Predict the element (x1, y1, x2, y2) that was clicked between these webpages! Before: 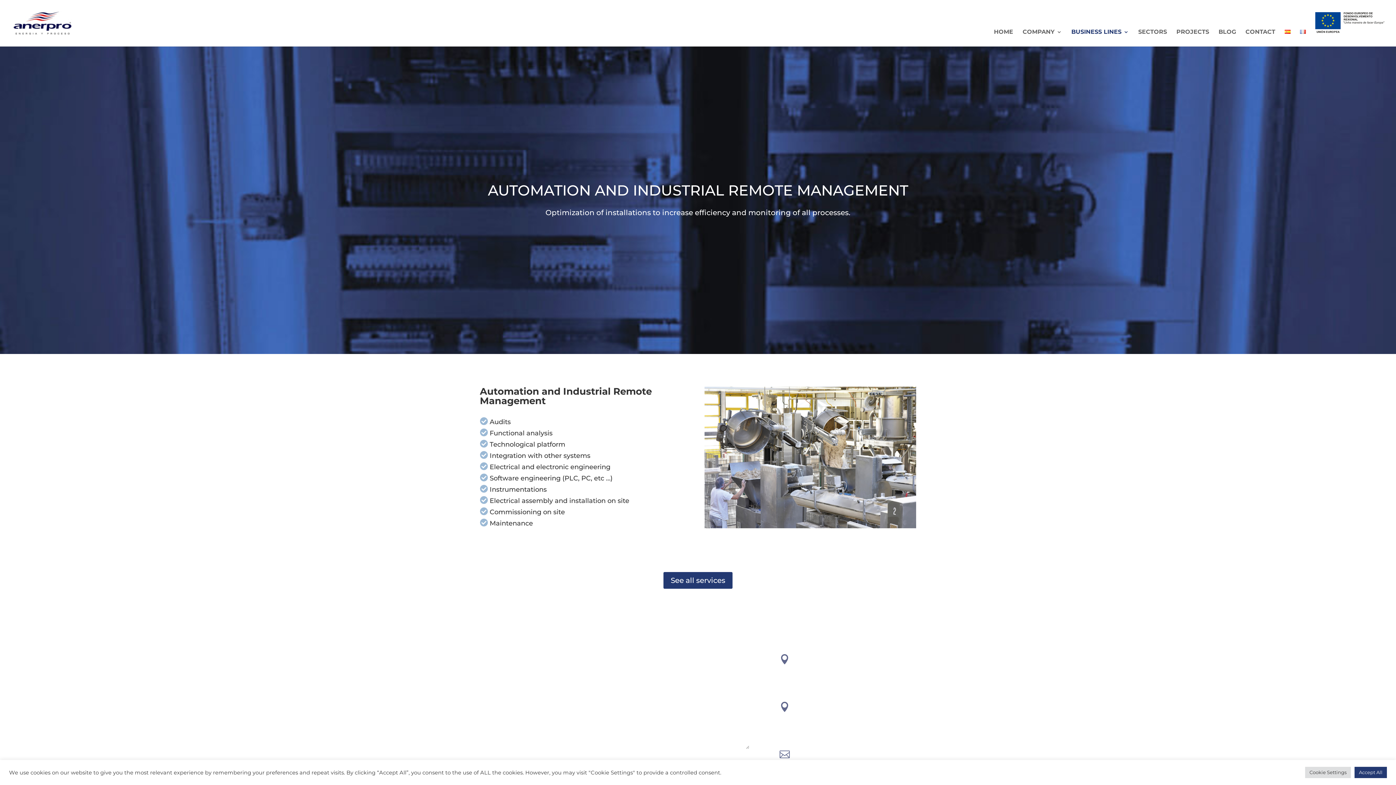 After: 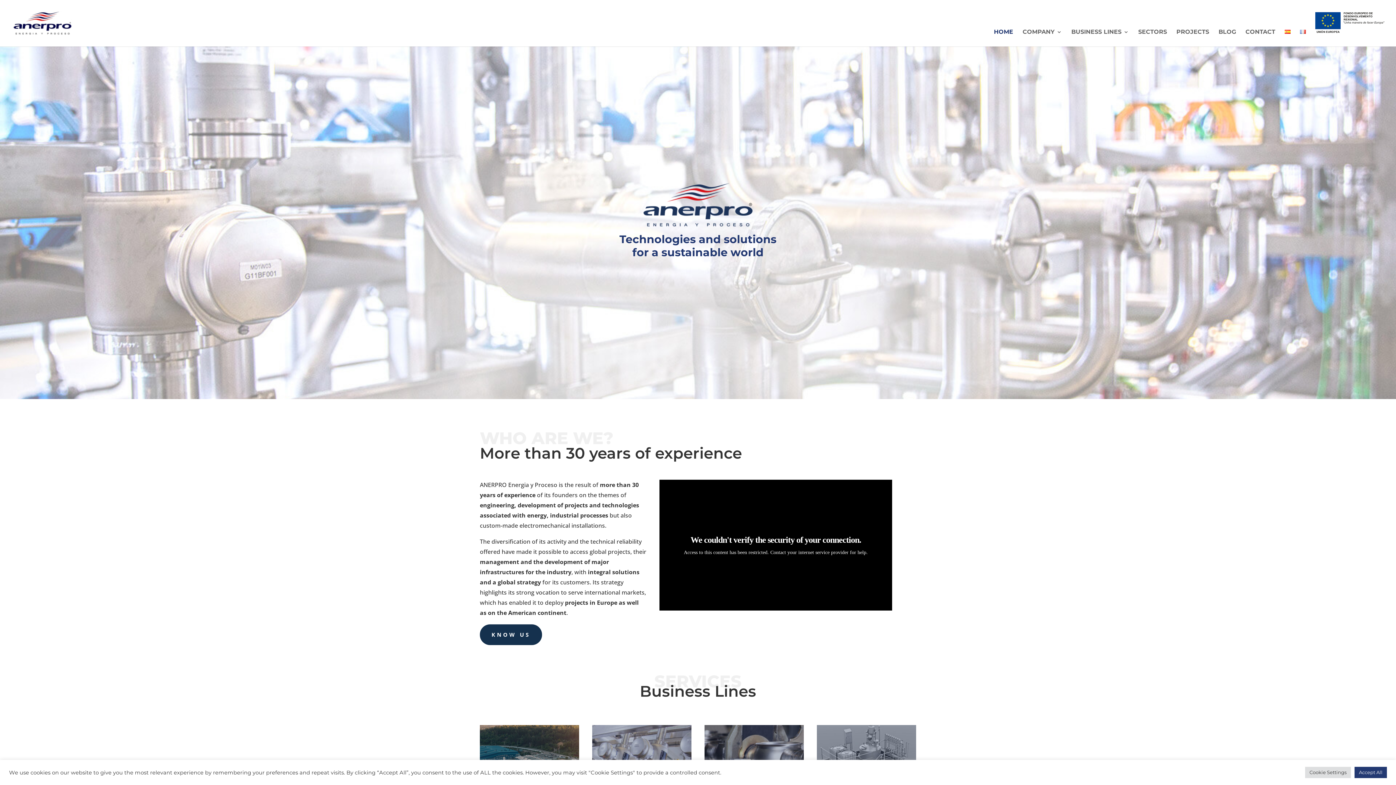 Action: bbox: (12, 19, 72, 26)